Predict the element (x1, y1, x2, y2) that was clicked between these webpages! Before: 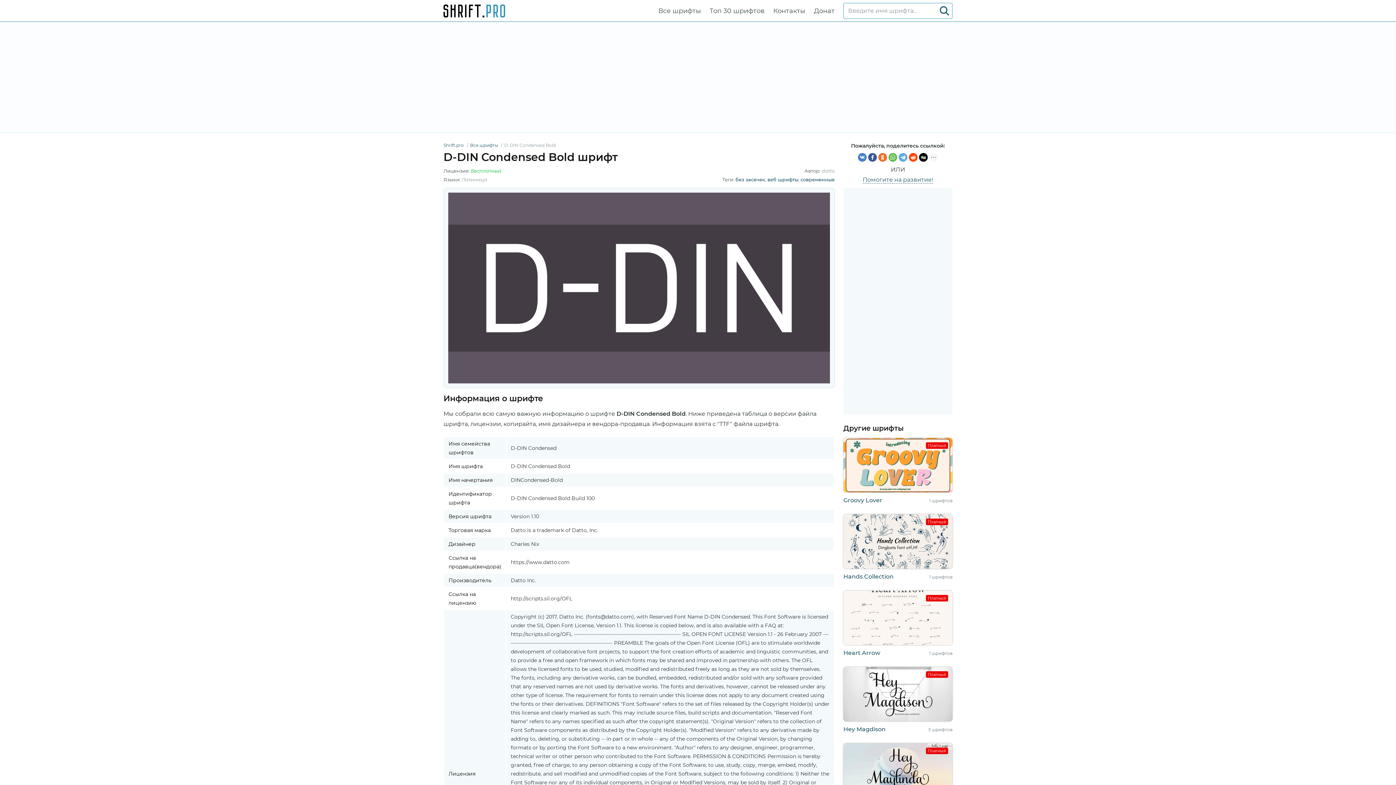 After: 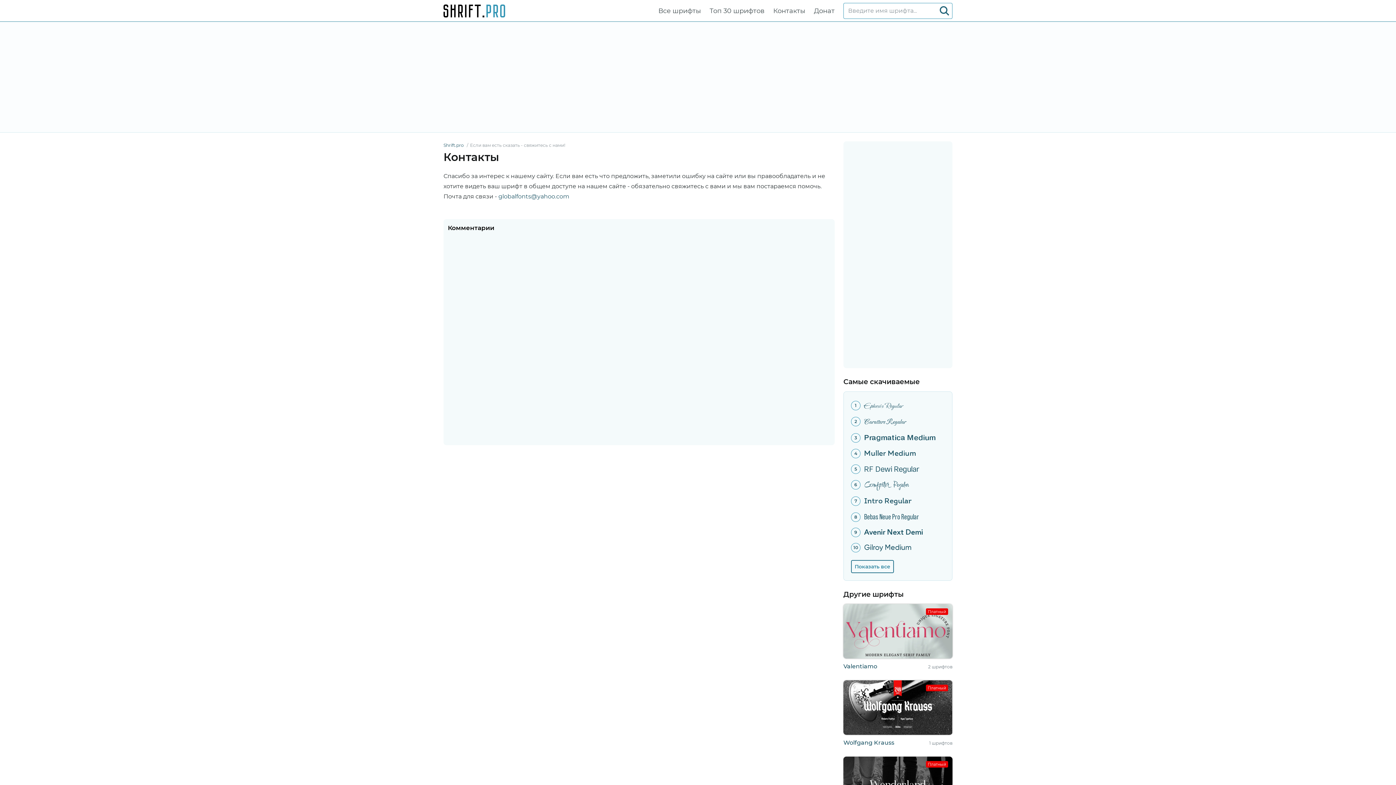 Action: label: Контакты bbox: (773, 6, 805, 14)